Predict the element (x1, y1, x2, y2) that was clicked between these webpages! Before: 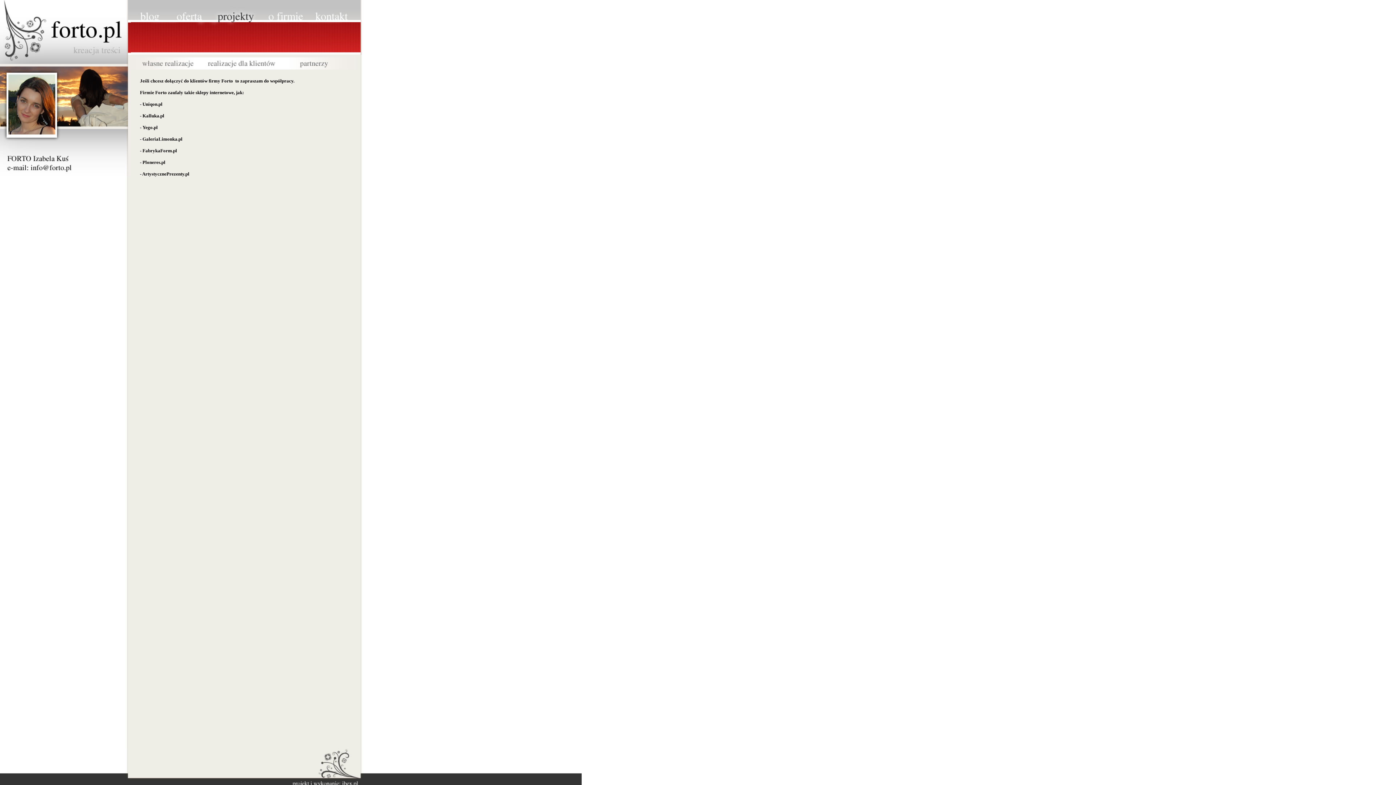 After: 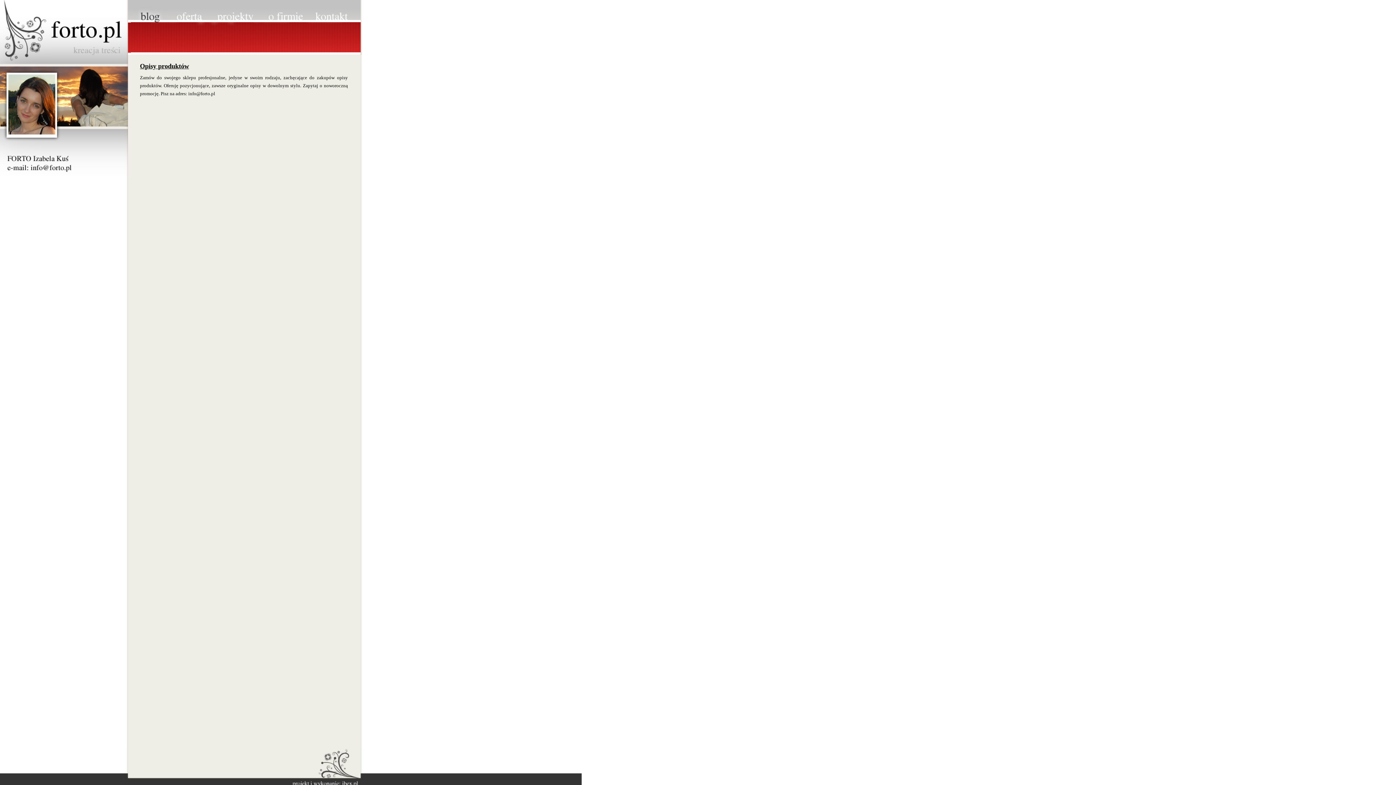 Action: label: Strona główna bbox: (132, 0, 167, 22)